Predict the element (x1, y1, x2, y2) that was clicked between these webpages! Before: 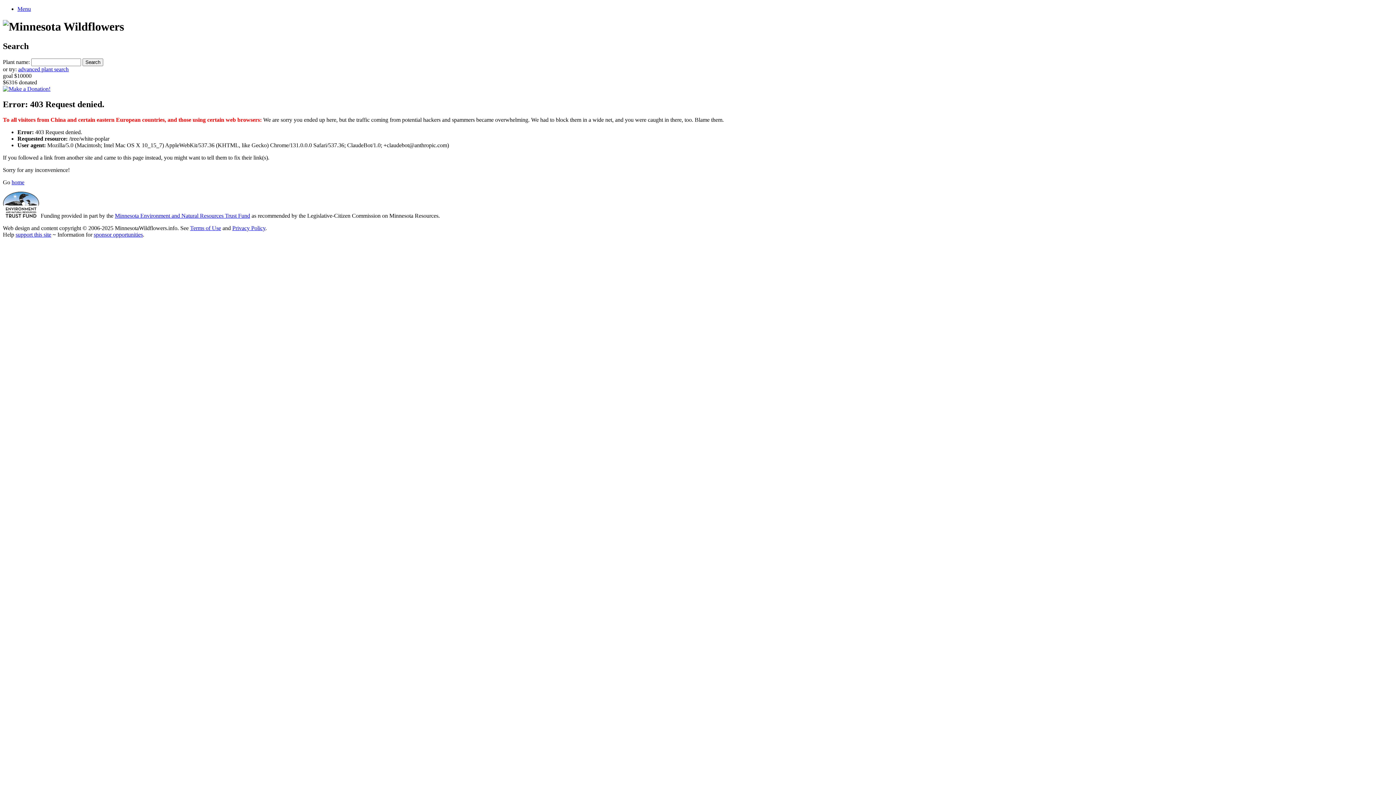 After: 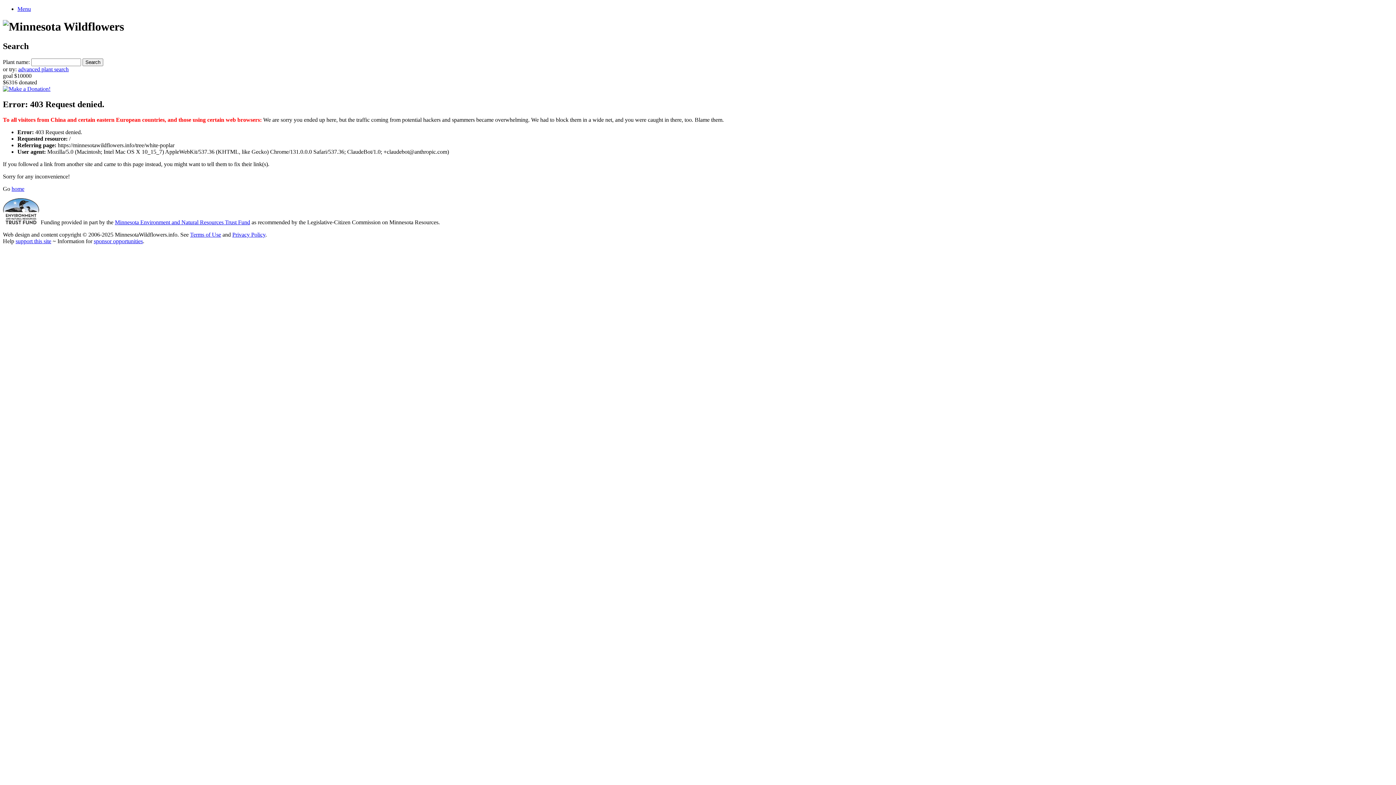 Action: label: home bbox: (11, 179, 24, 185)